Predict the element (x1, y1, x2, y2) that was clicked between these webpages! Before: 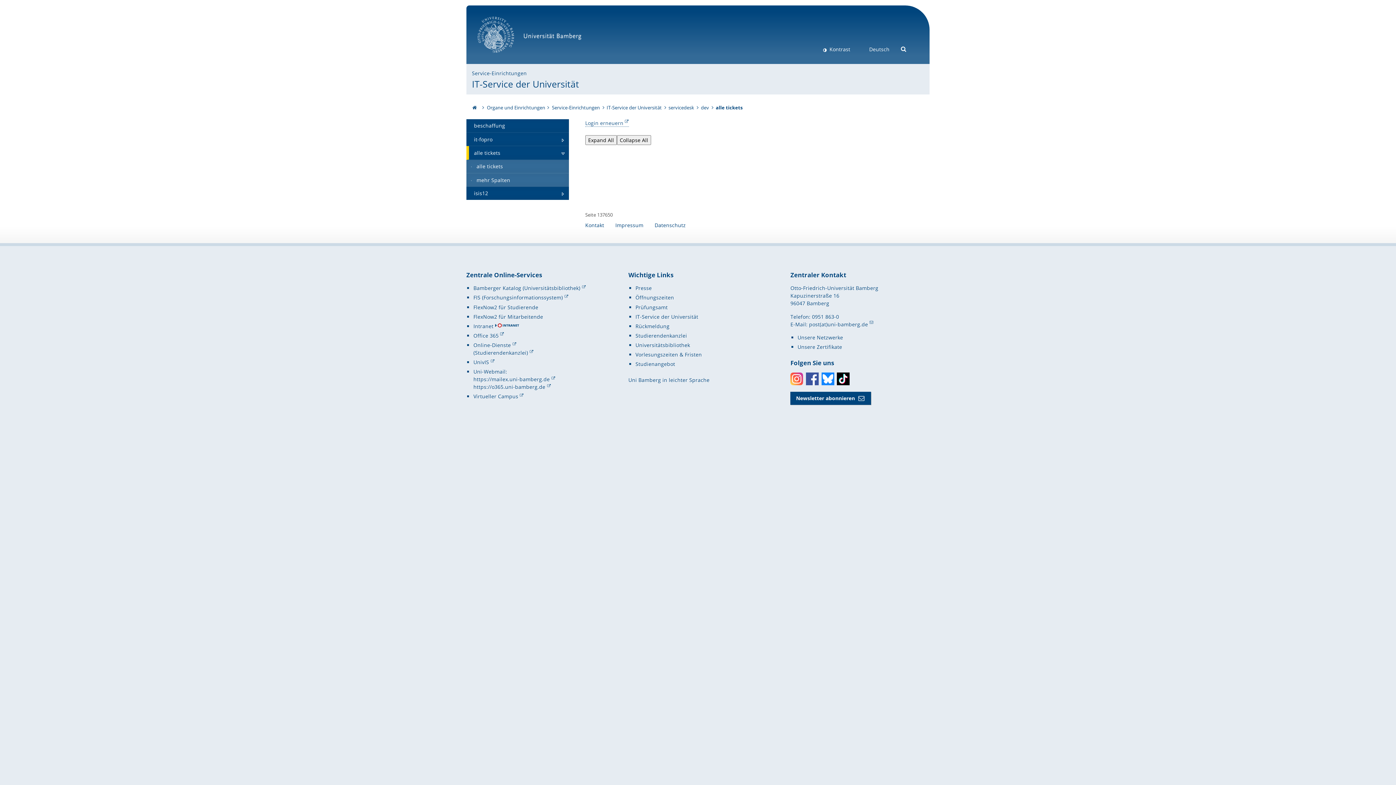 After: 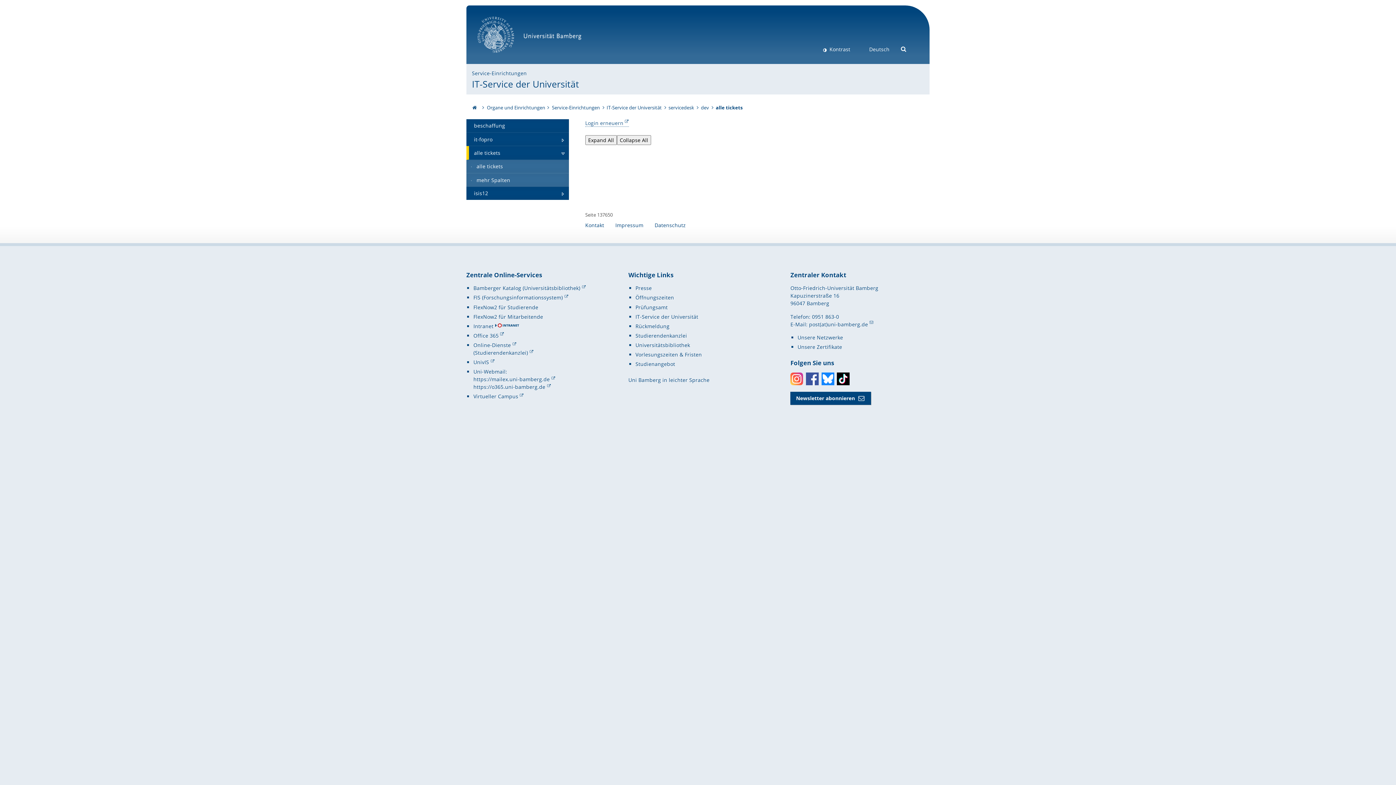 Action: bbox: (790, 372, 803, 385) label: Instagram